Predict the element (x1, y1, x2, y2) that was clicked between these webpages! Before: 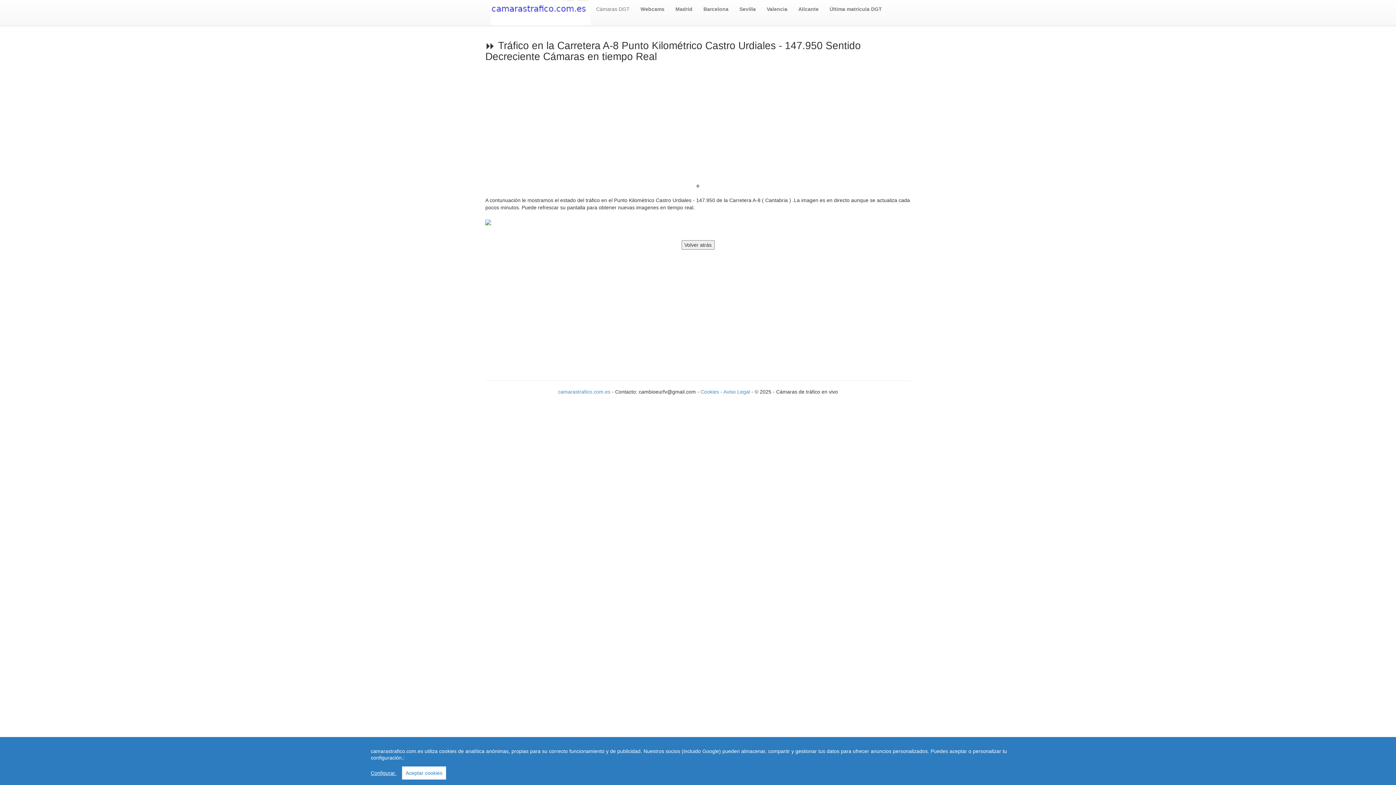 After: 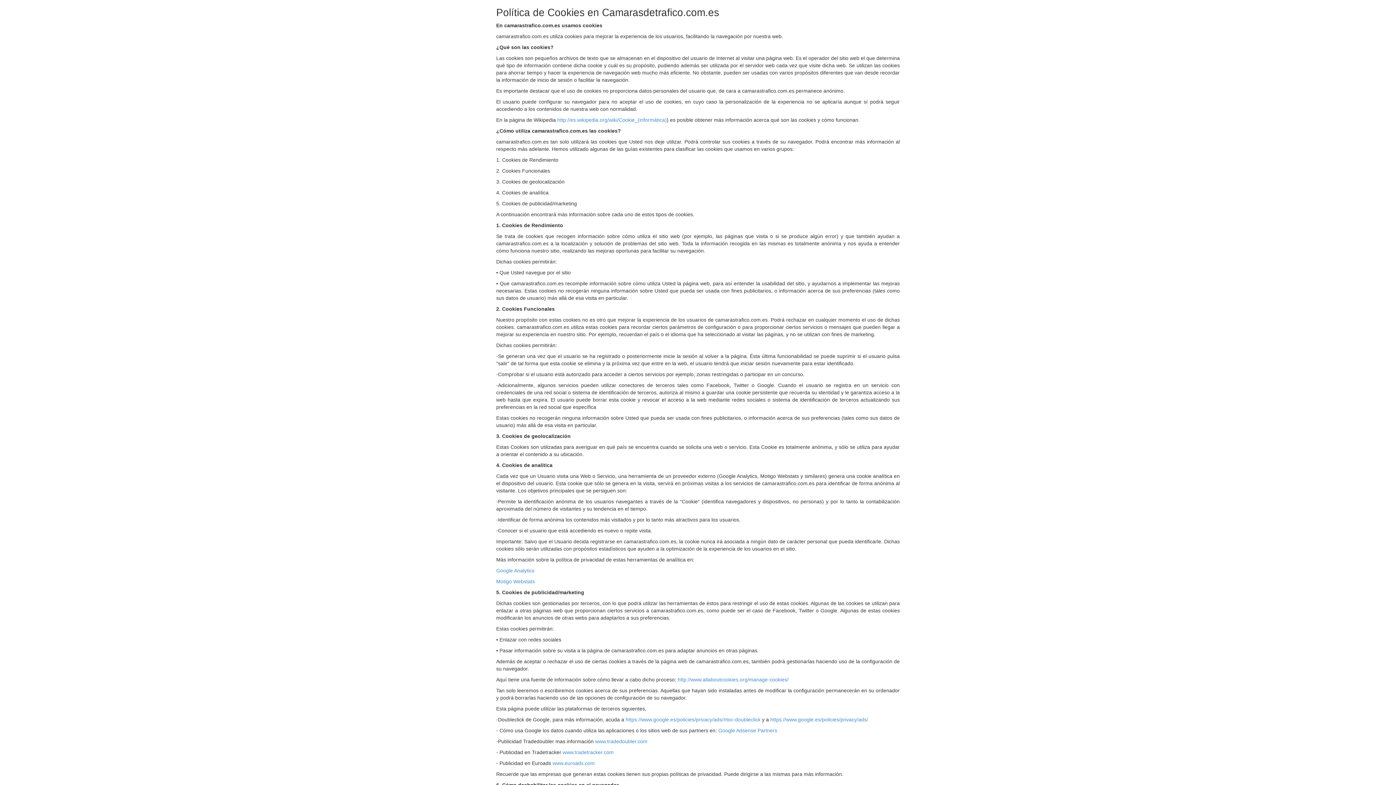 Action: bbox: (700, 389, 720, 394) label: Cookies 